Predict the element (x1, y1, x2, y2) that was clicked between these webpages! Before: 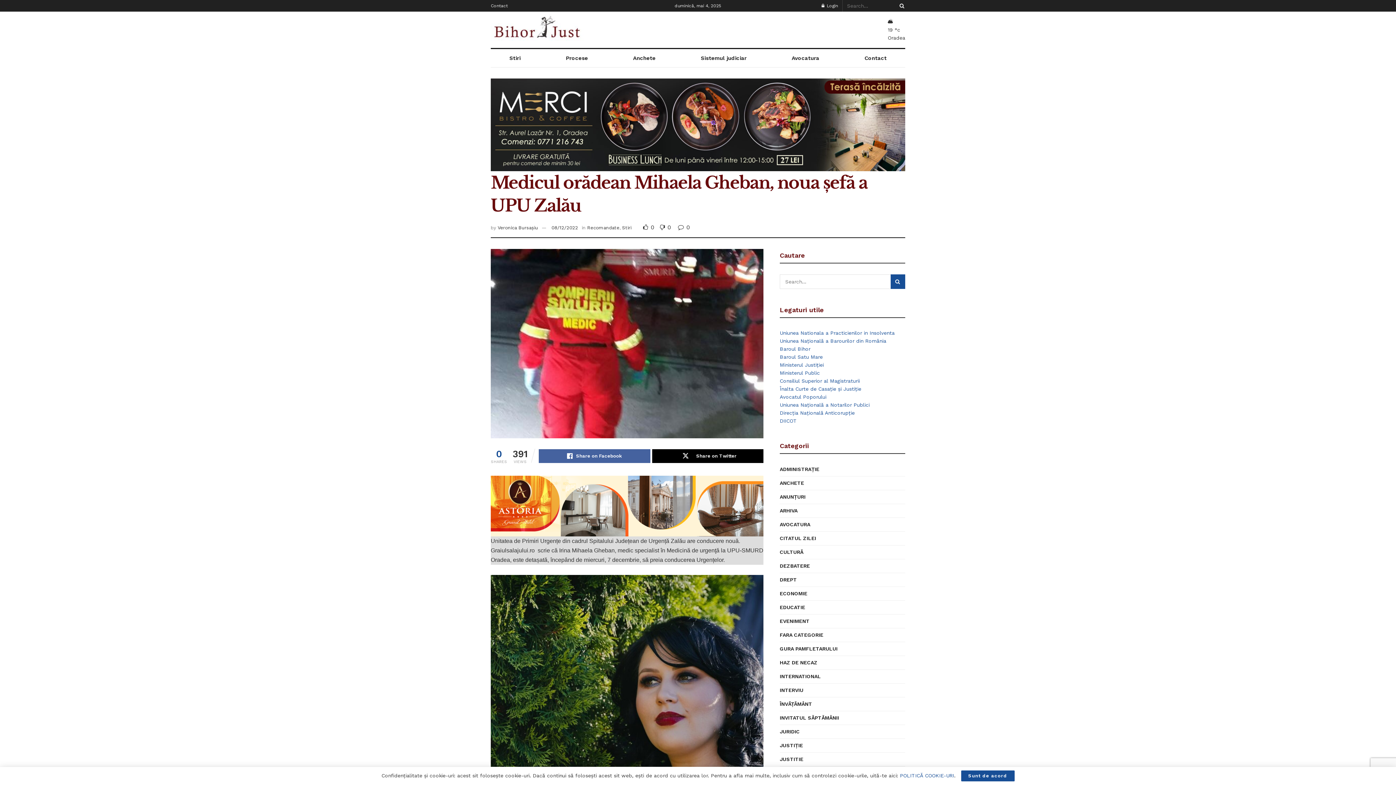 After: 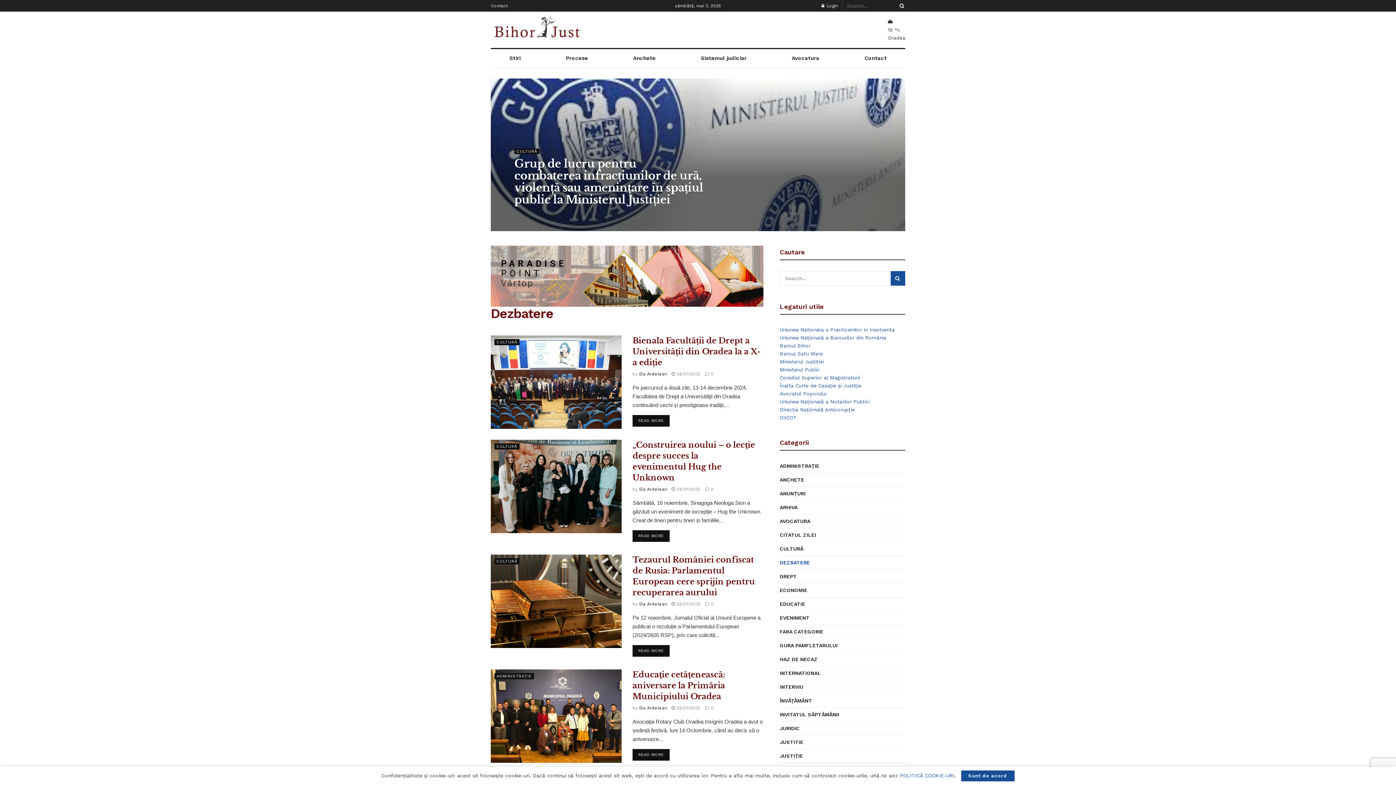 Action: bbox: (780, 561, 810, 570) label: DEZBATERE